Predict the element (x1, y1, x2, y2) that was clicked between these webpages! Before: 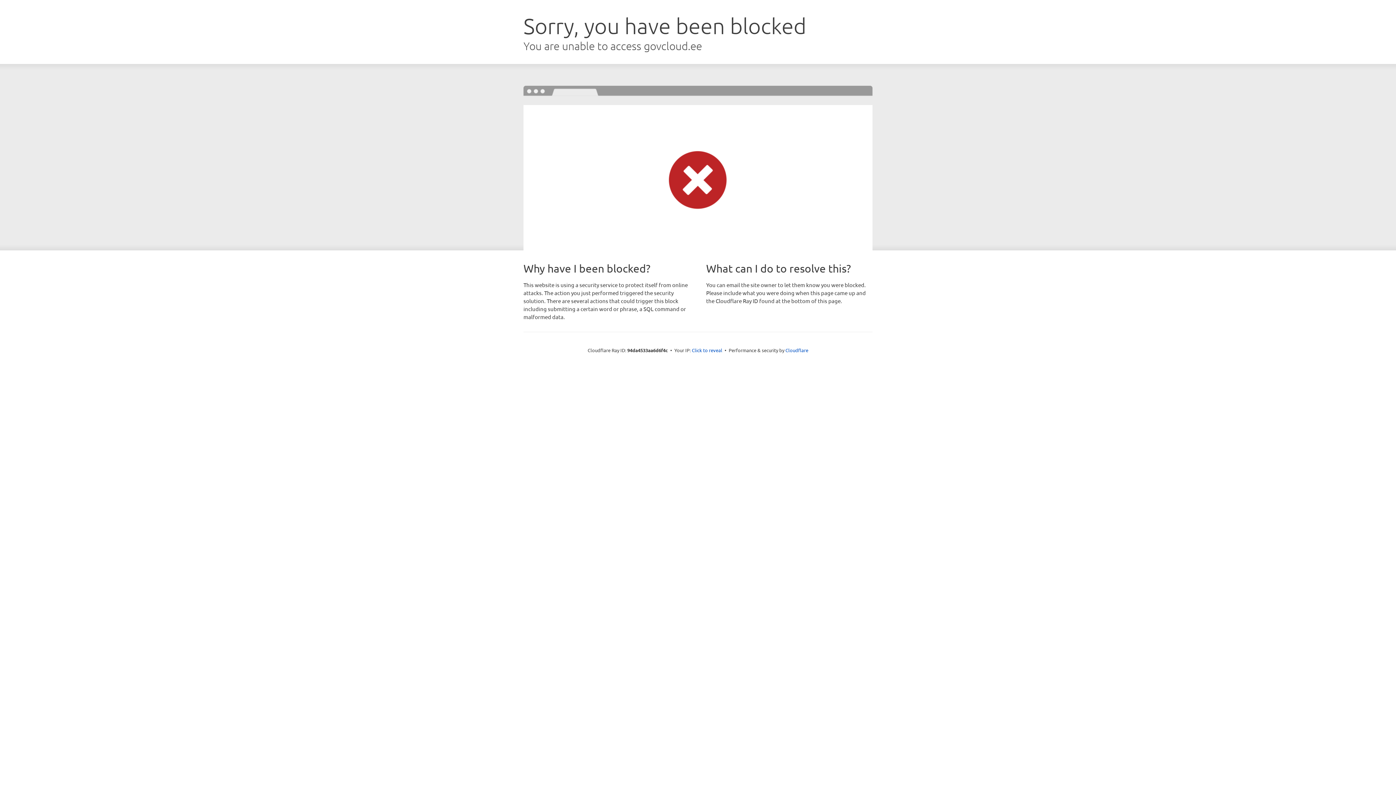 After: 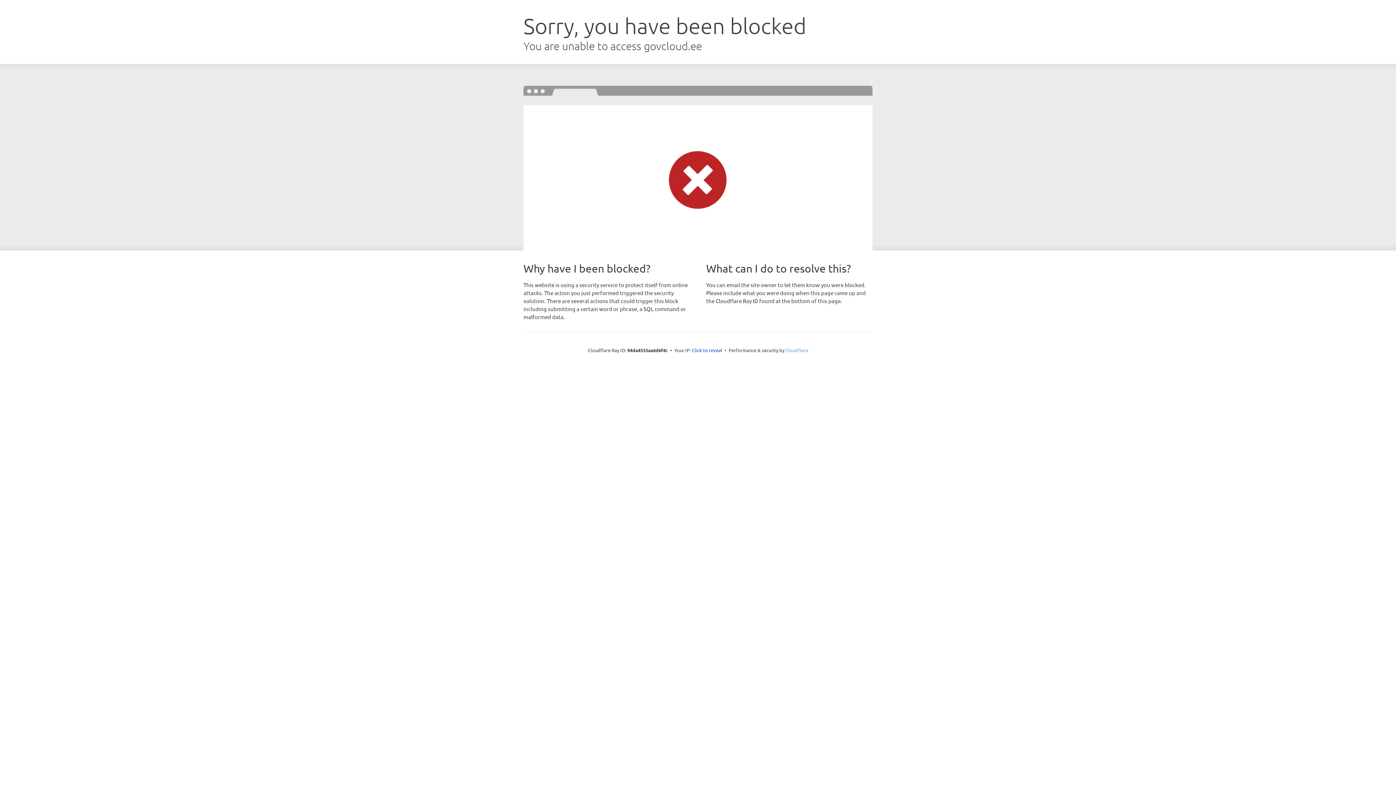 Action: label: Cloudflare bbox: (785, 347, 808, 353)